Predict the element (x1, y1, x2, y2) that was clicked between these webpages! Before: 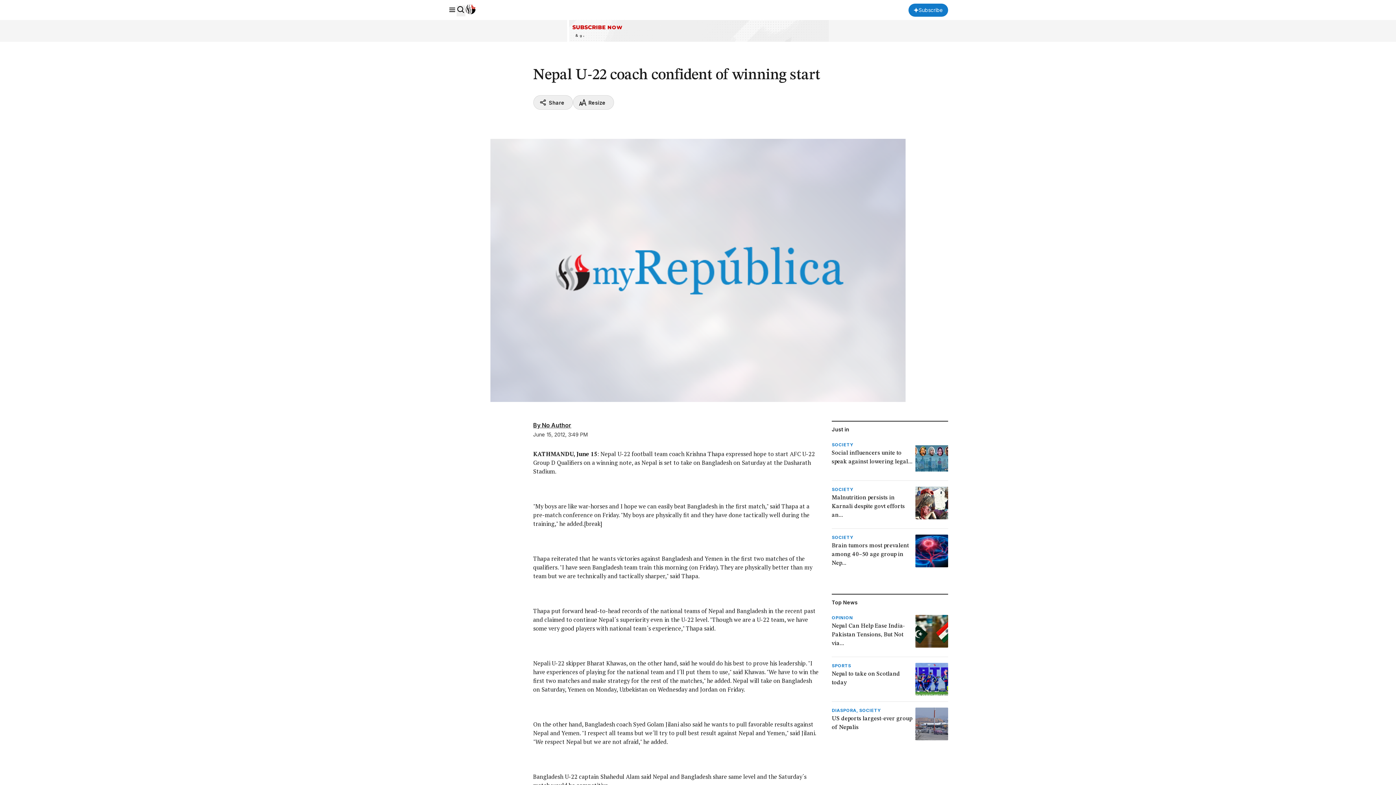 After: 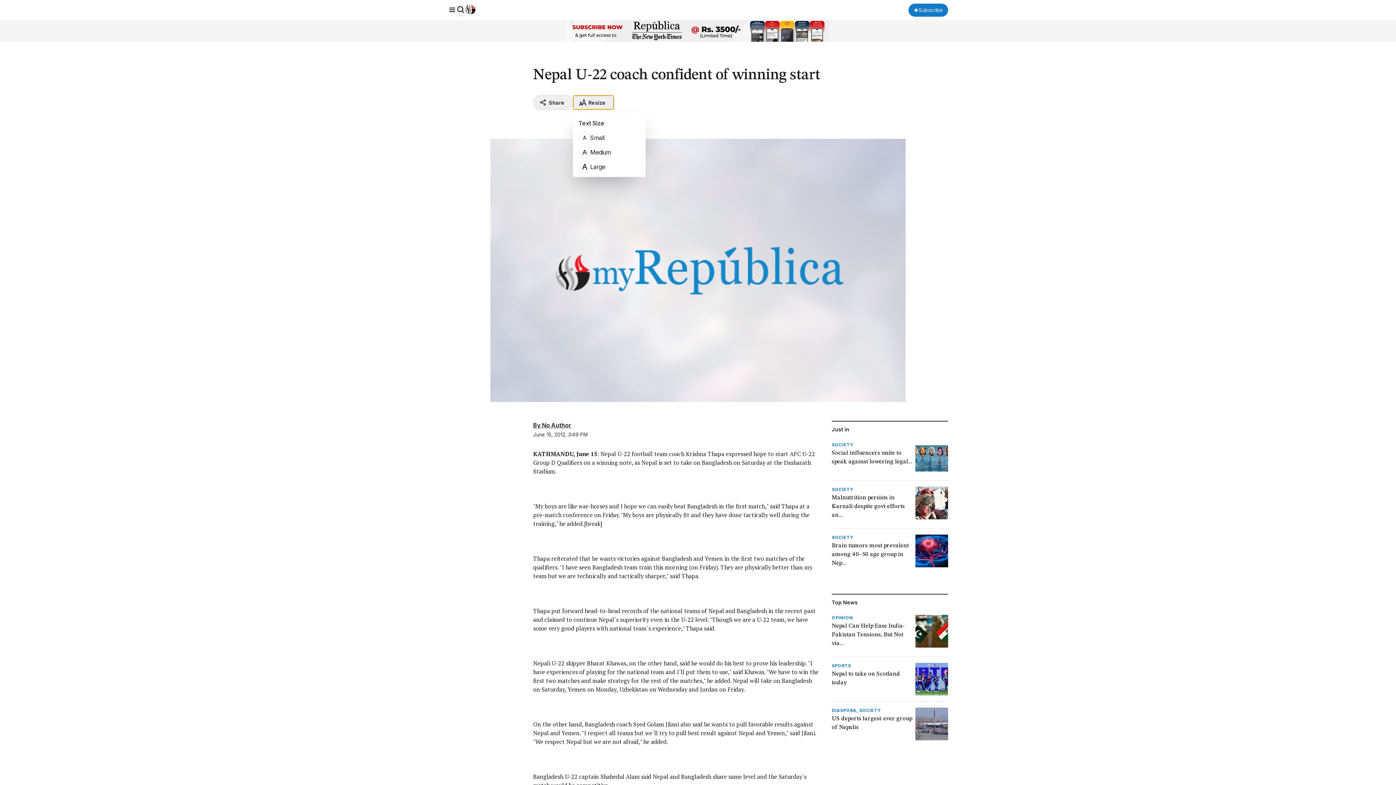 Action: label: Resize bbox: (572, 95, 614, 109)